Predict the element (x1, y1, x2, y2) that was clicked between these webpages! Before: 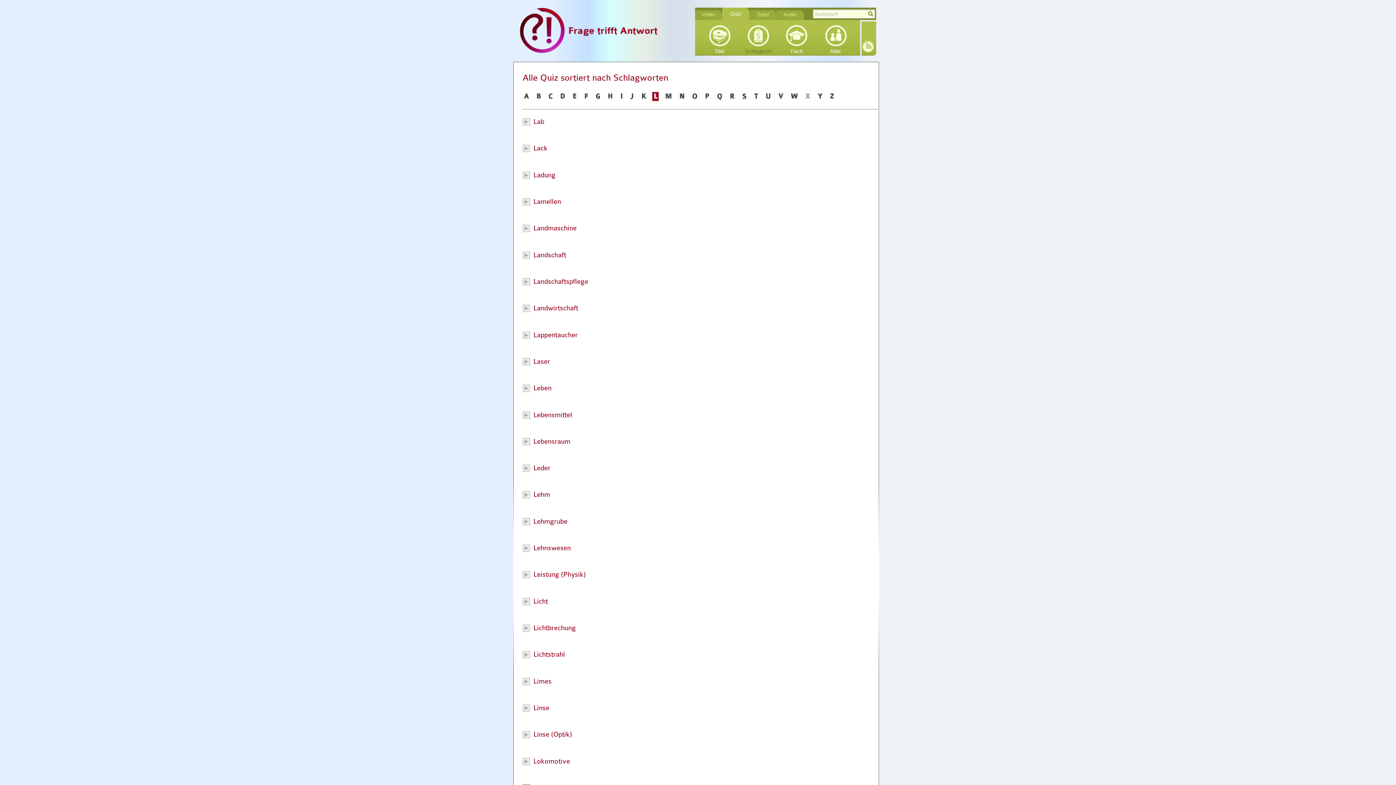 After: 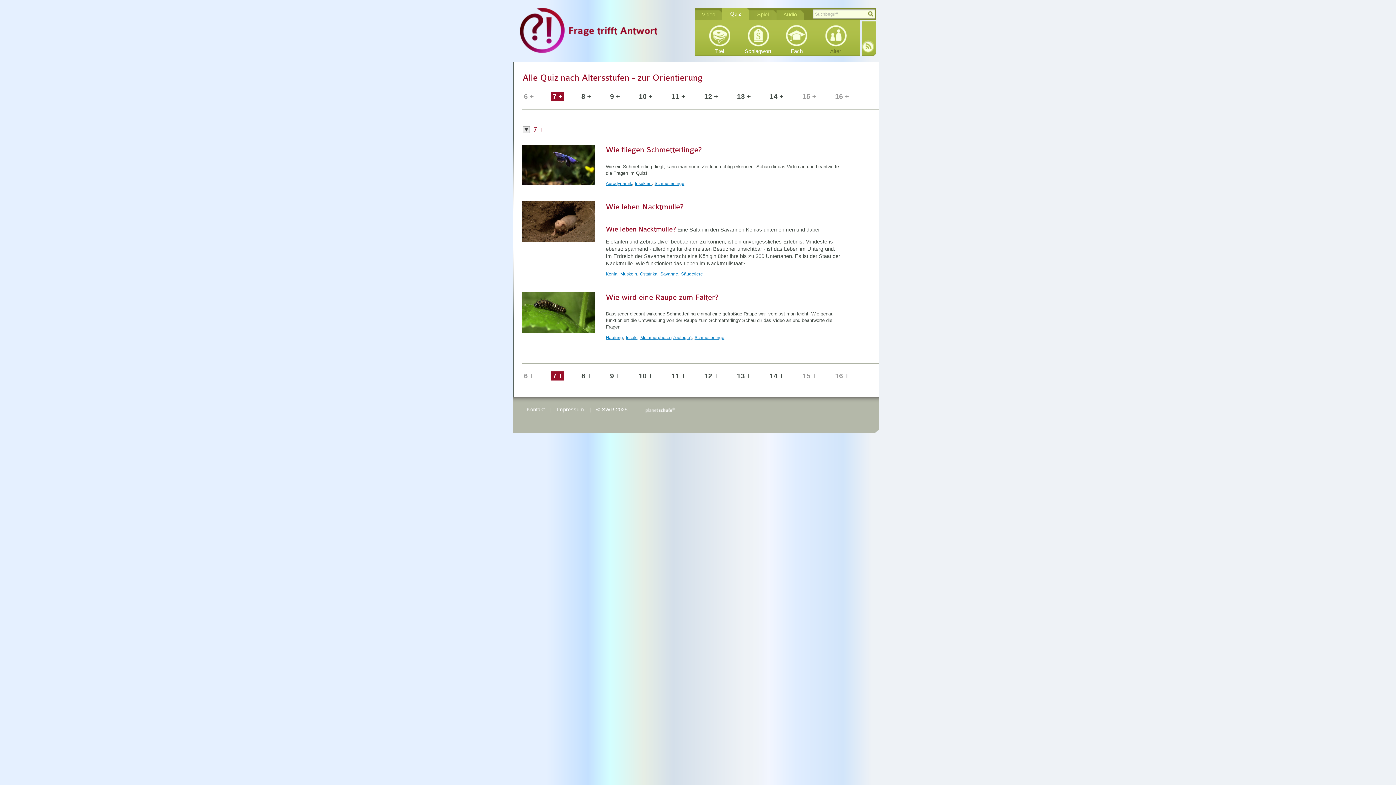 Action: bbox: (816, 24, 855, 55) label: Alter